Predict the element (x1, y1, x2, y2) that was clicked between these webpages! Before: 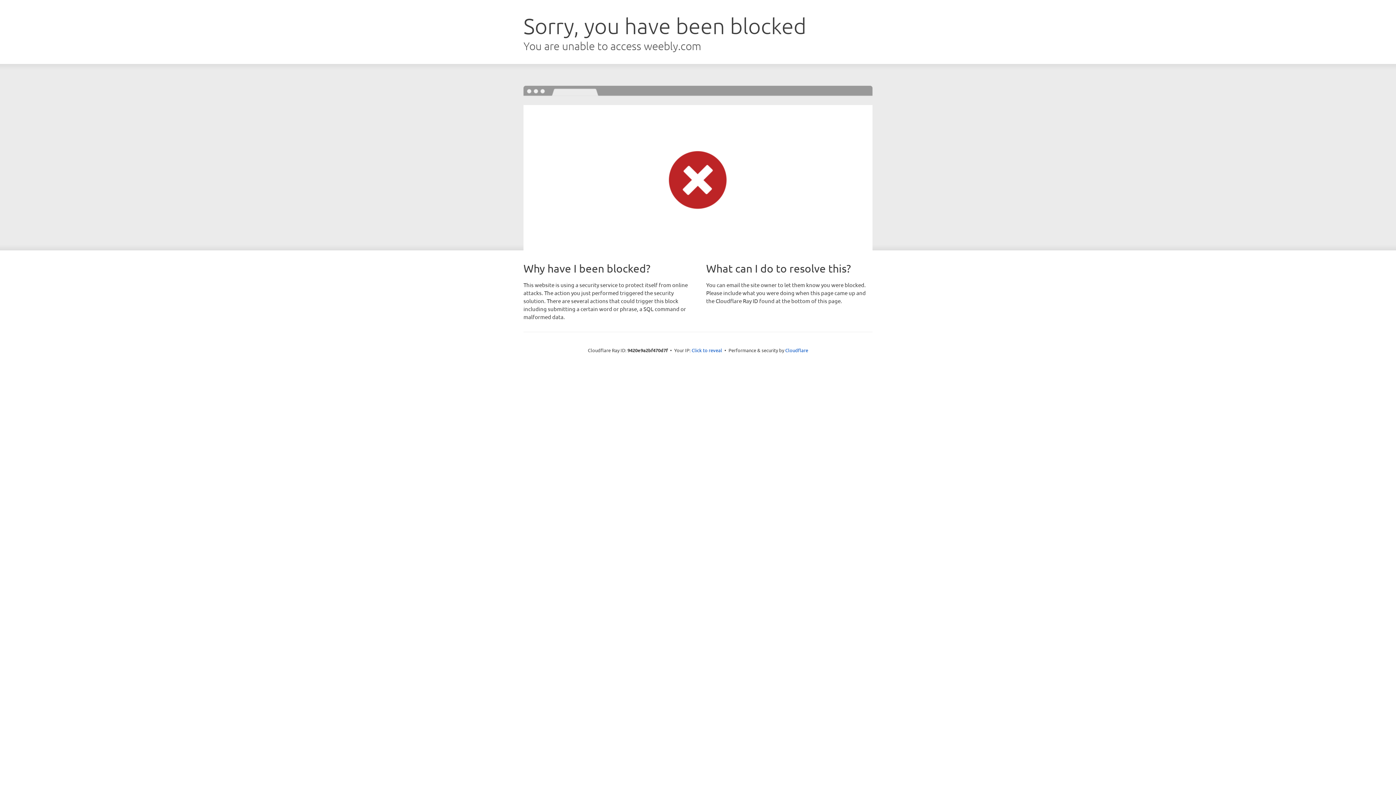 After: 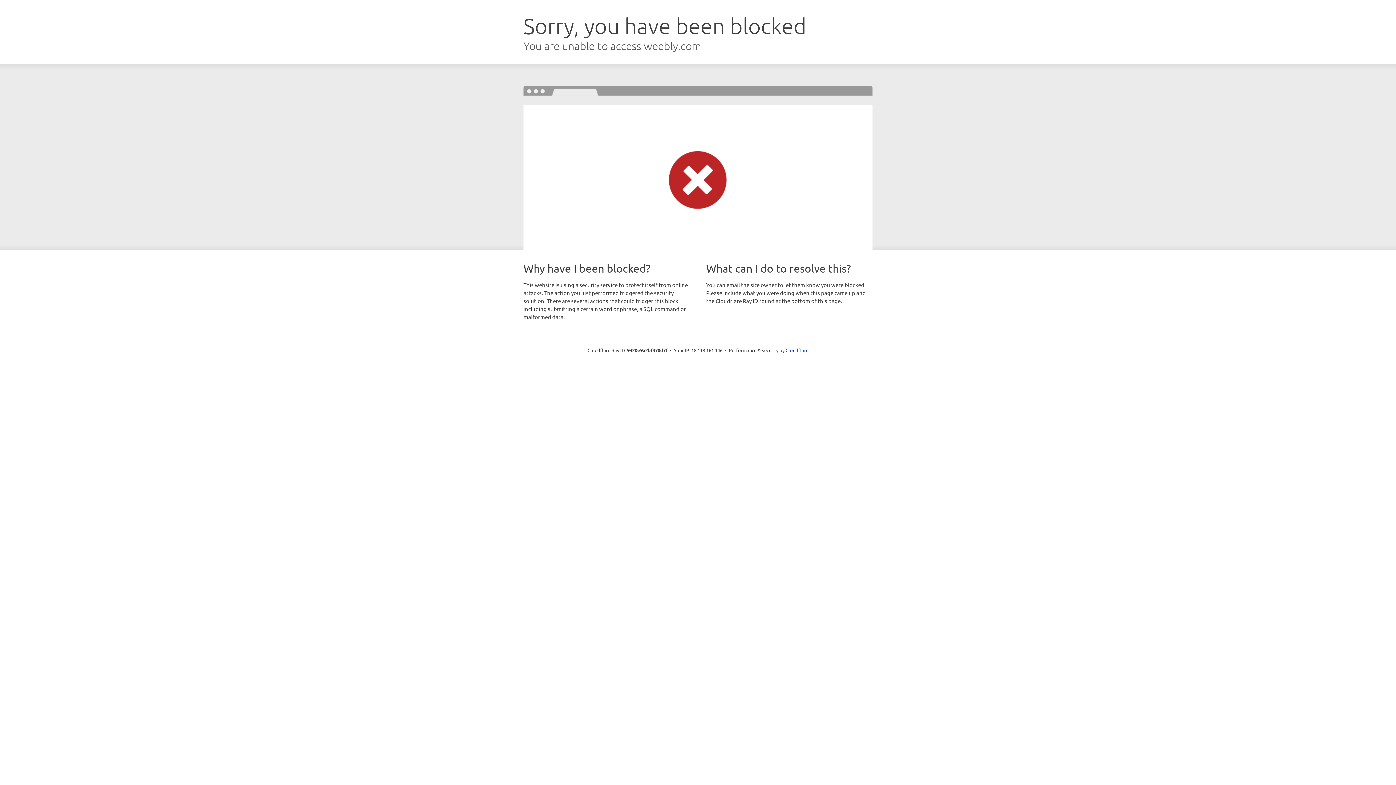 Action: bbox: (691, 346, 722, 353) label: Click to reveal